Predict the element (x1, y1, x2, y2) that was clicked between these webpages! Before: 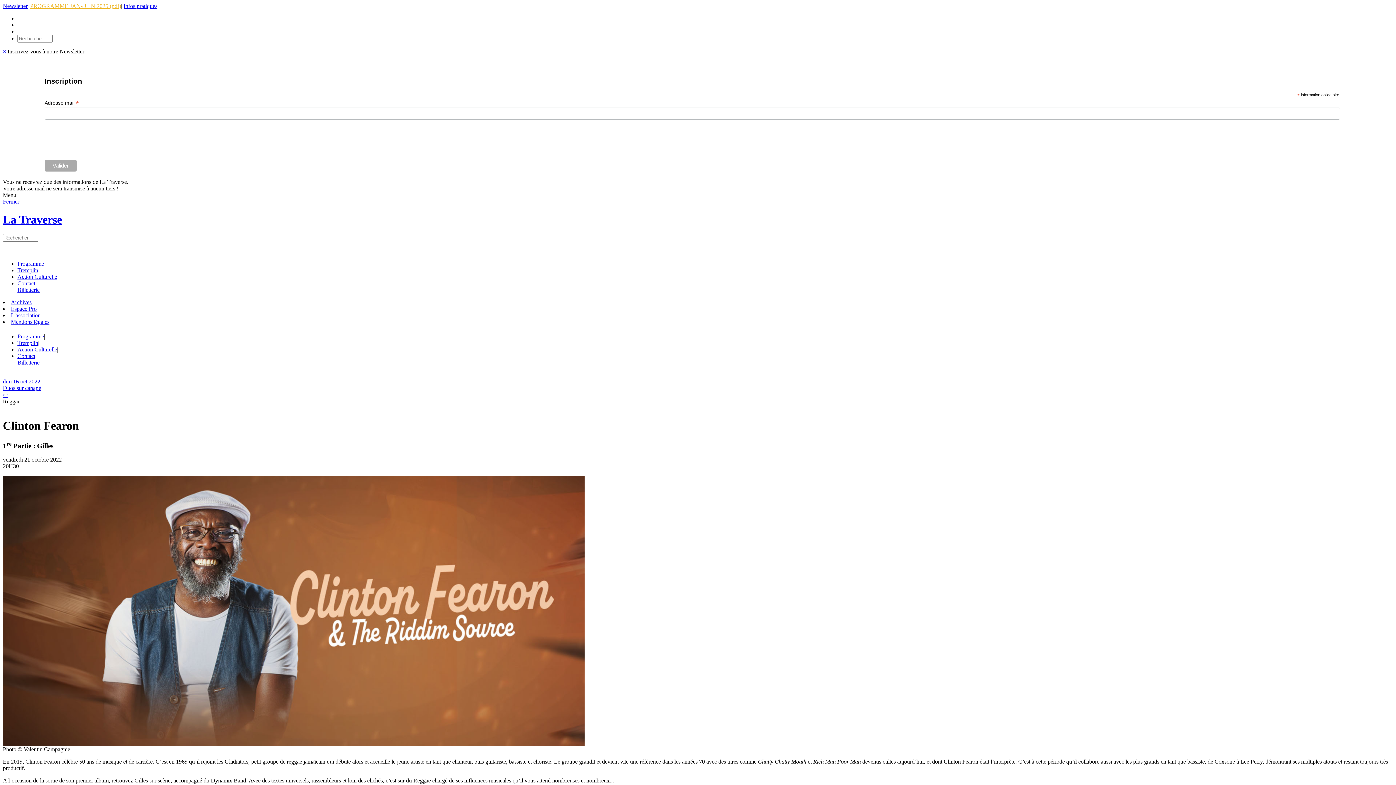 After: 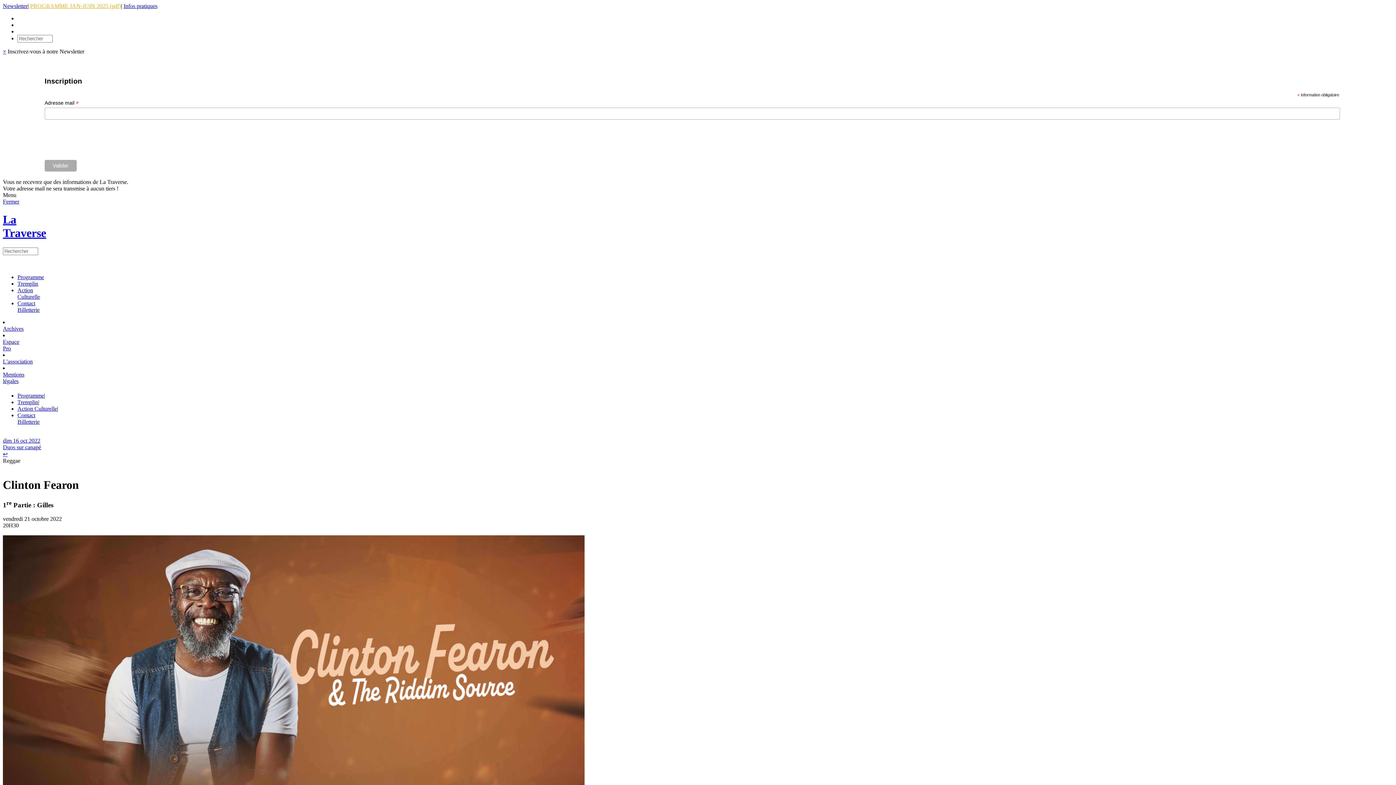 Action: label: Fermer bbox: (2, 198, 19, 204)